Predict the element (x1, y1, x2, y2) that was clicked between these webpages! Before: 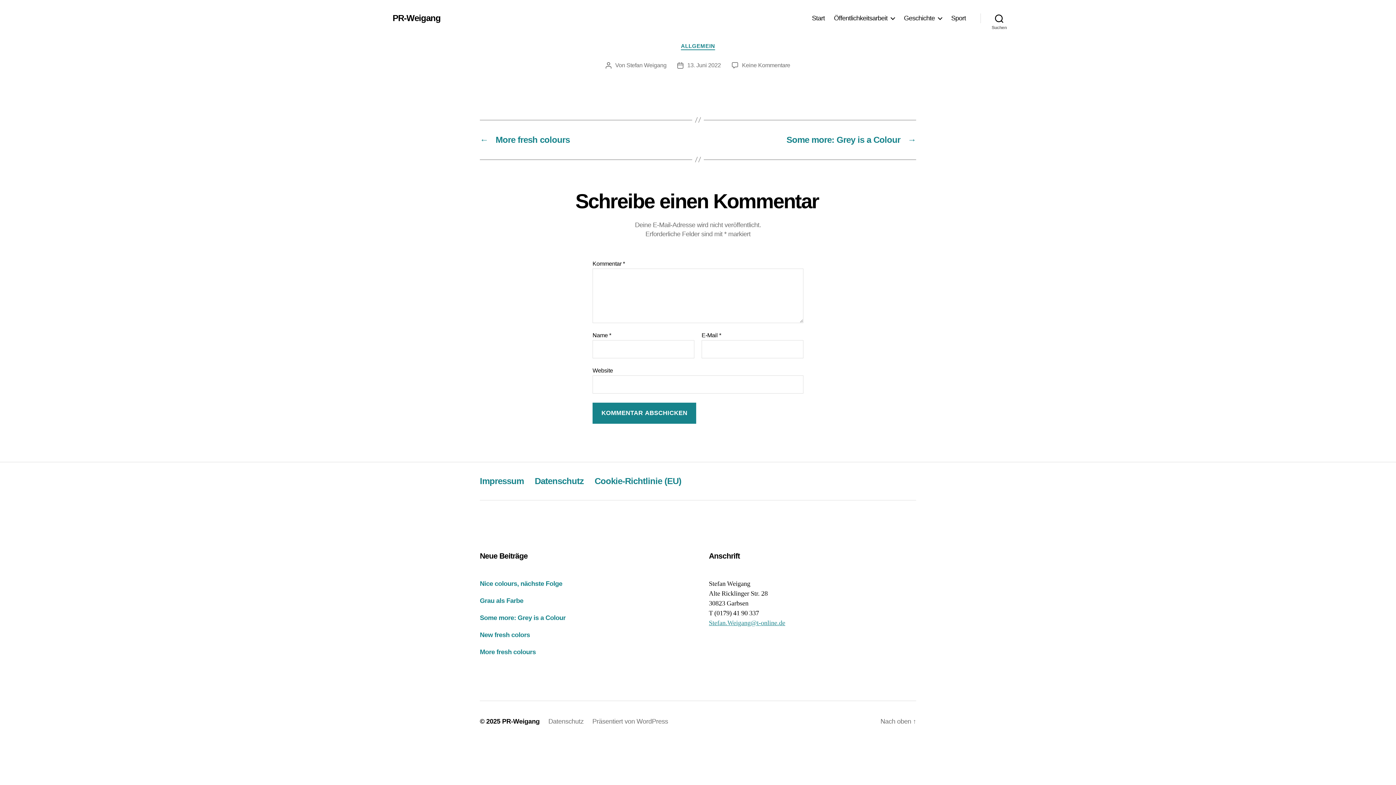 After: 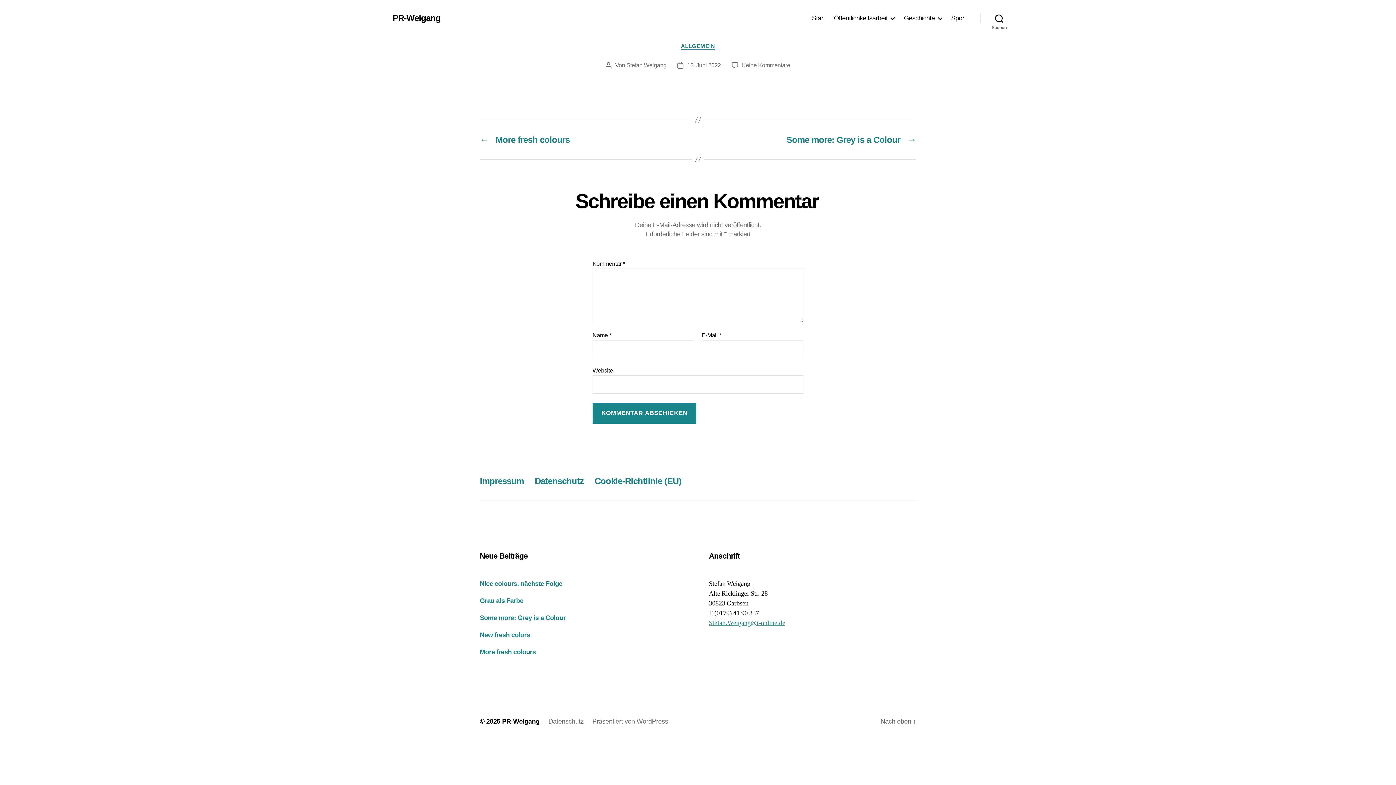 Action: label: New fresh colors bbox: (480, 631, 530, 638)